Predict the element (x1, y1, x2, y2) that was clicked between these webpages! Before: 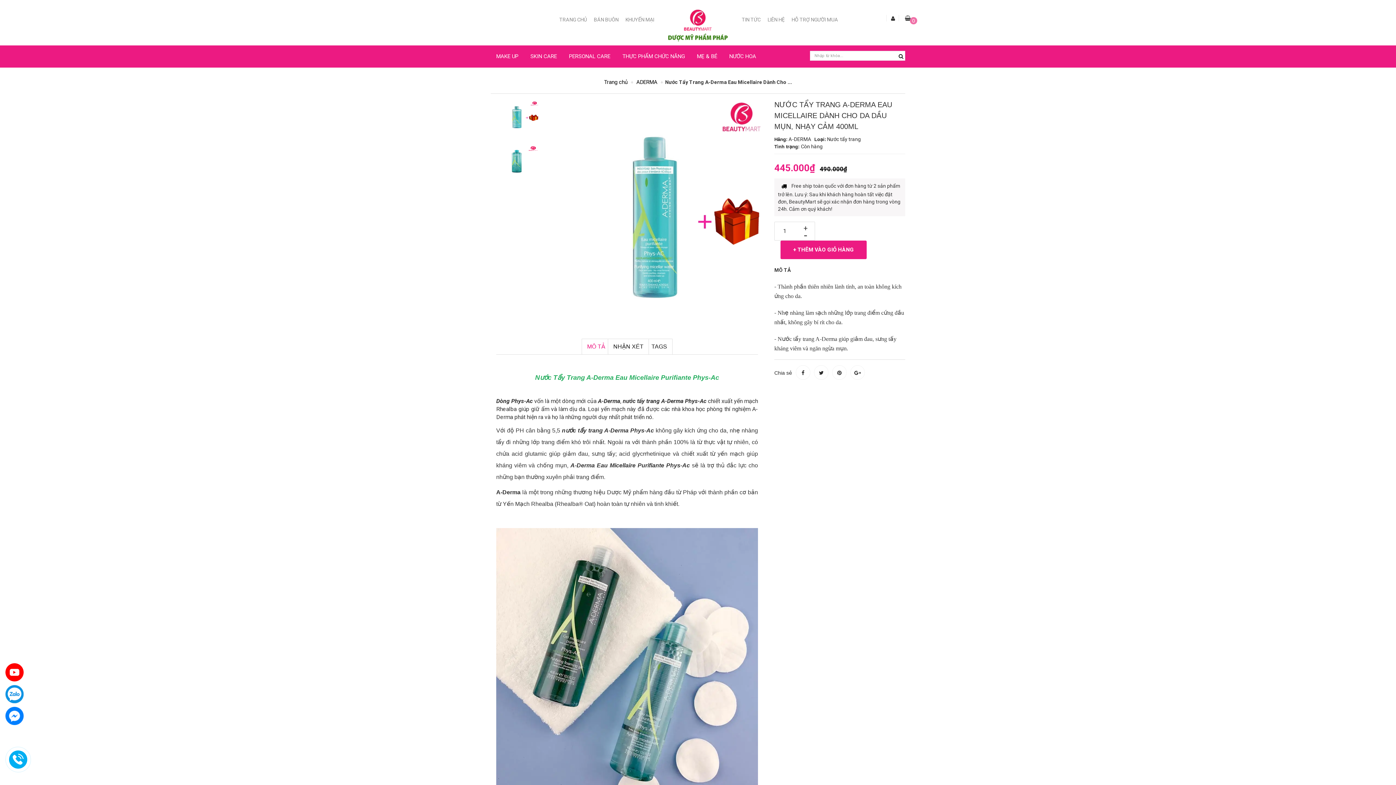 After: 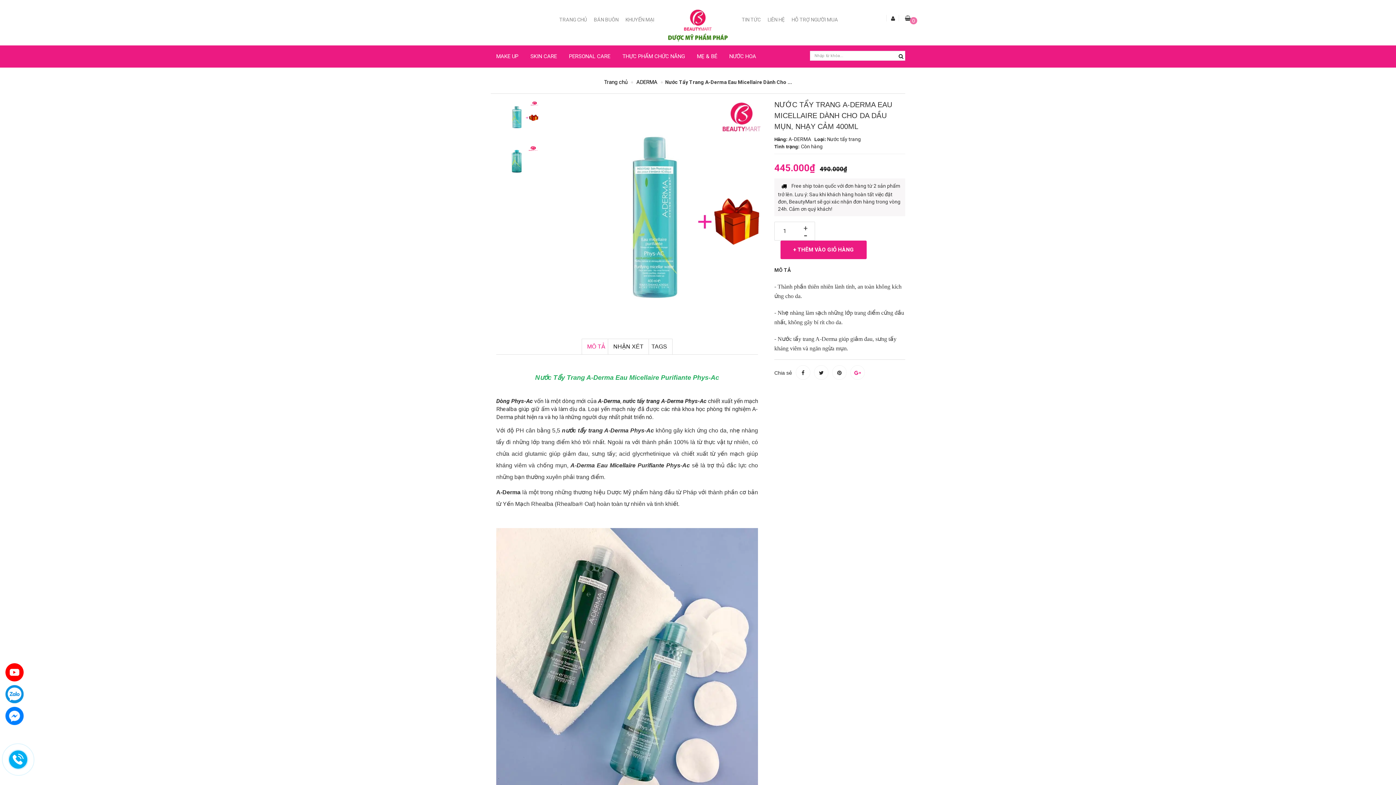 Action: bbox: (850, 365, 865, 380)